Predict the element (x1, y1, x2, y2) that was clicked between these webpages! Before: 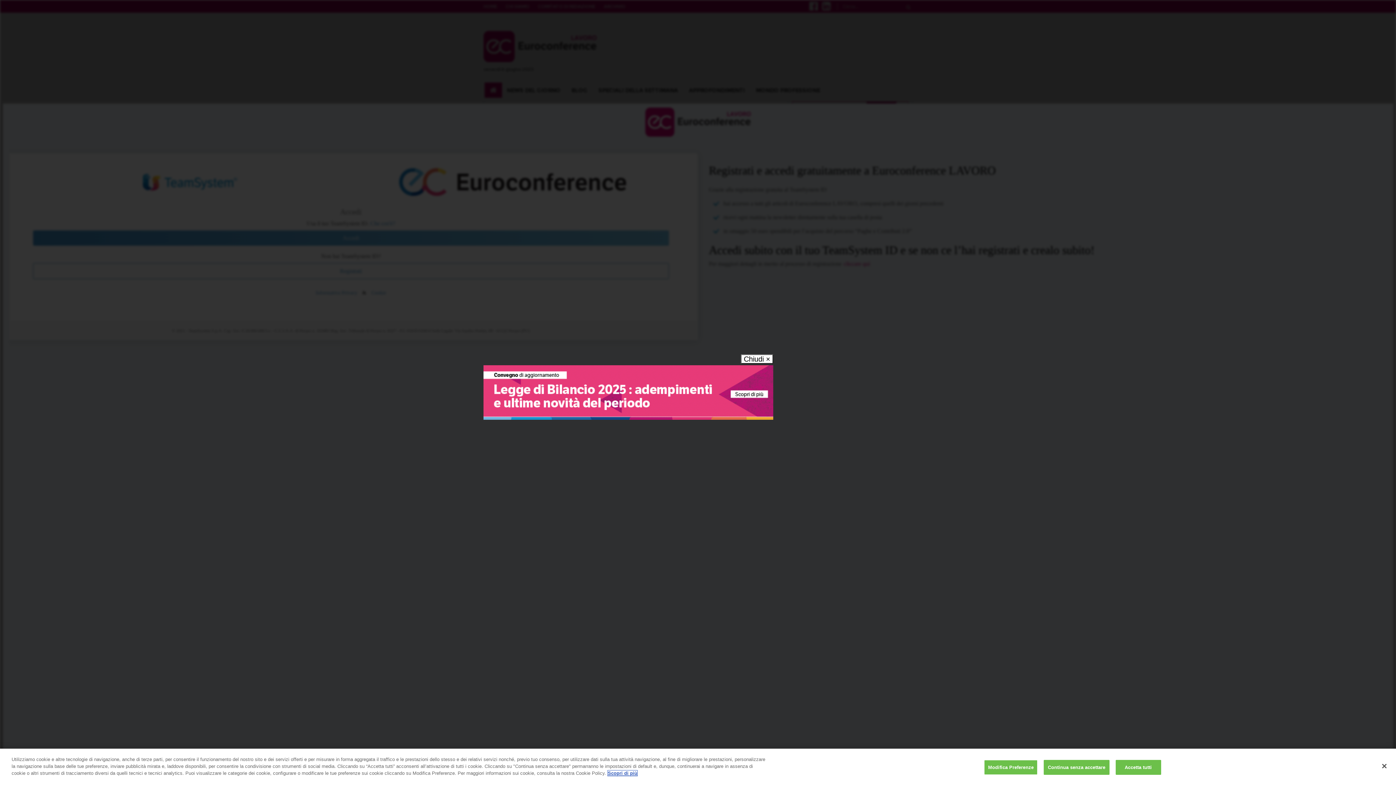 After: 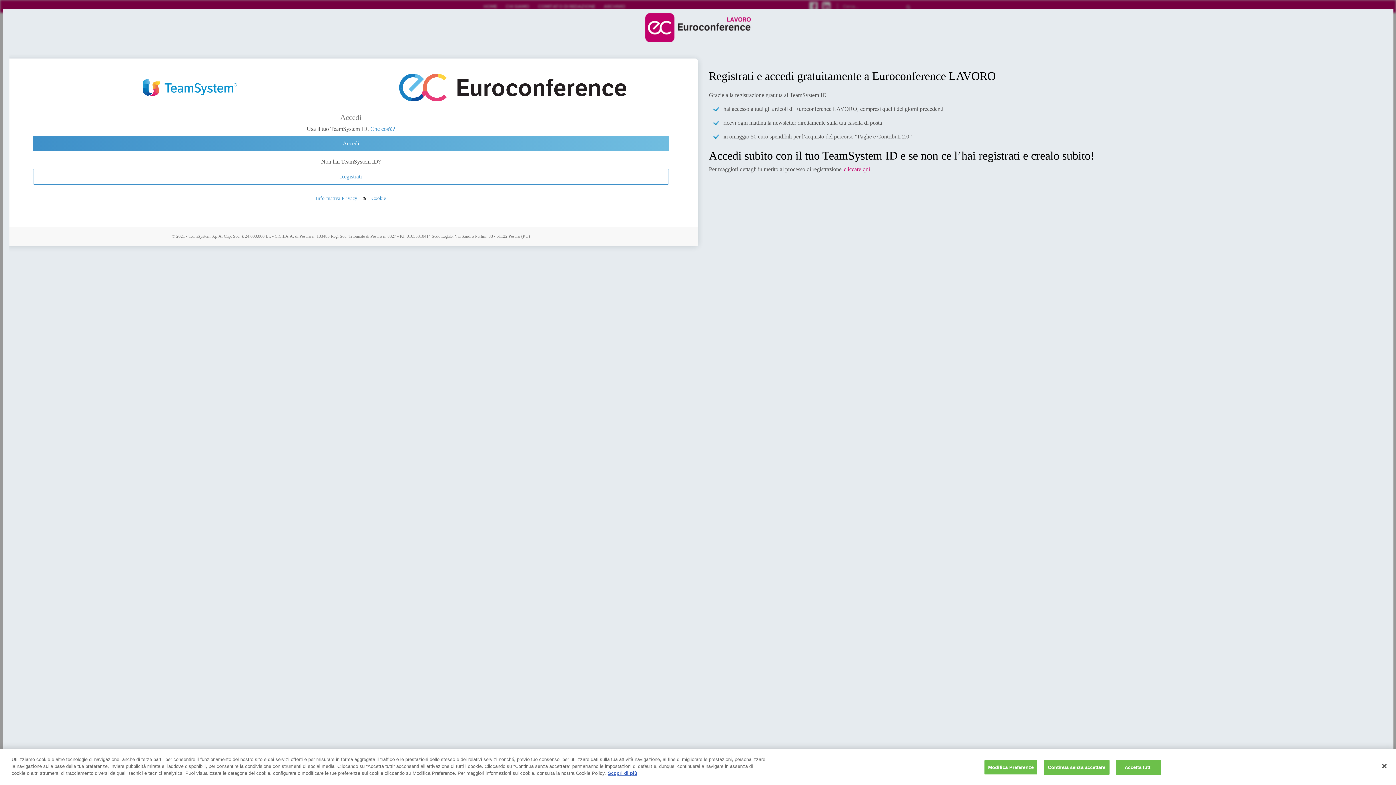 Action: bbox: (741, 351, 773, 361) label: Chiudi ×
Close